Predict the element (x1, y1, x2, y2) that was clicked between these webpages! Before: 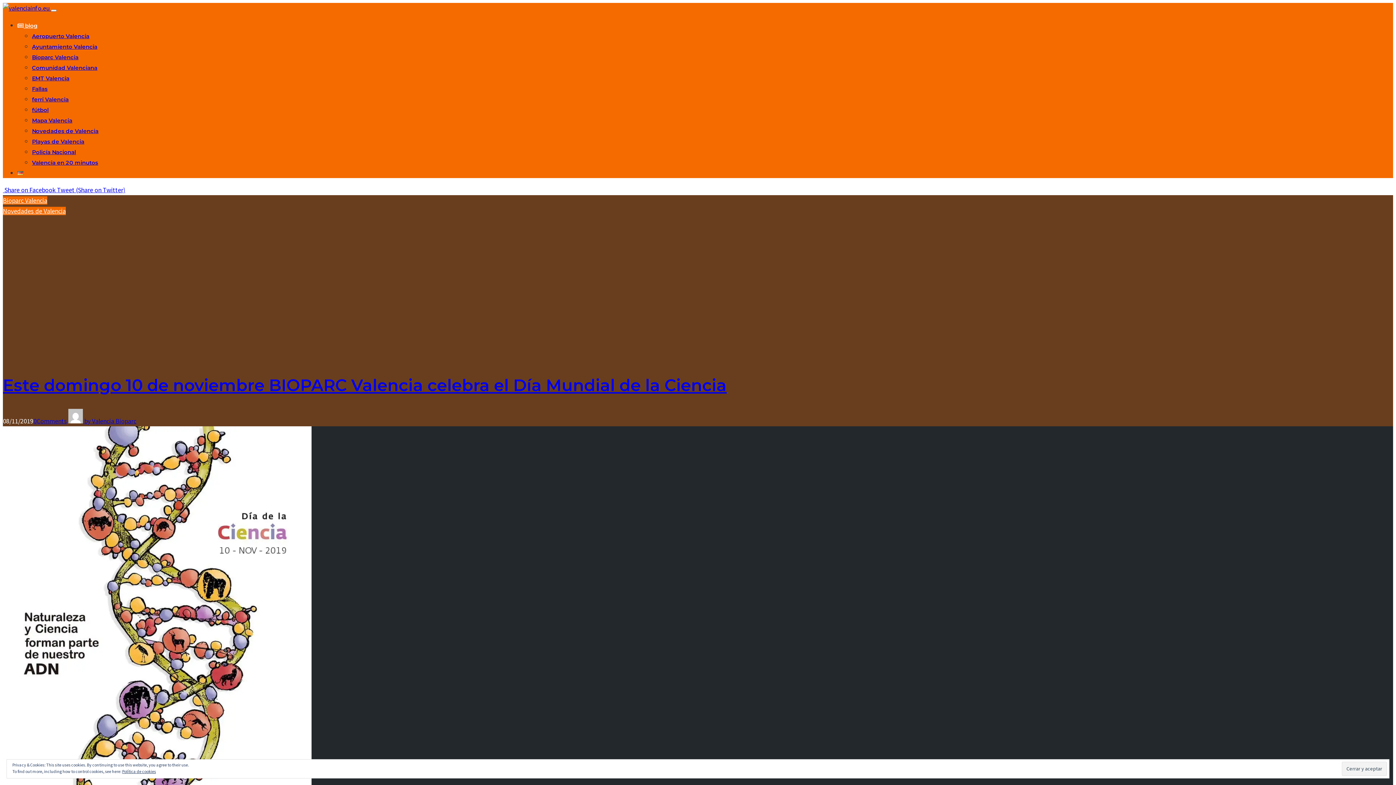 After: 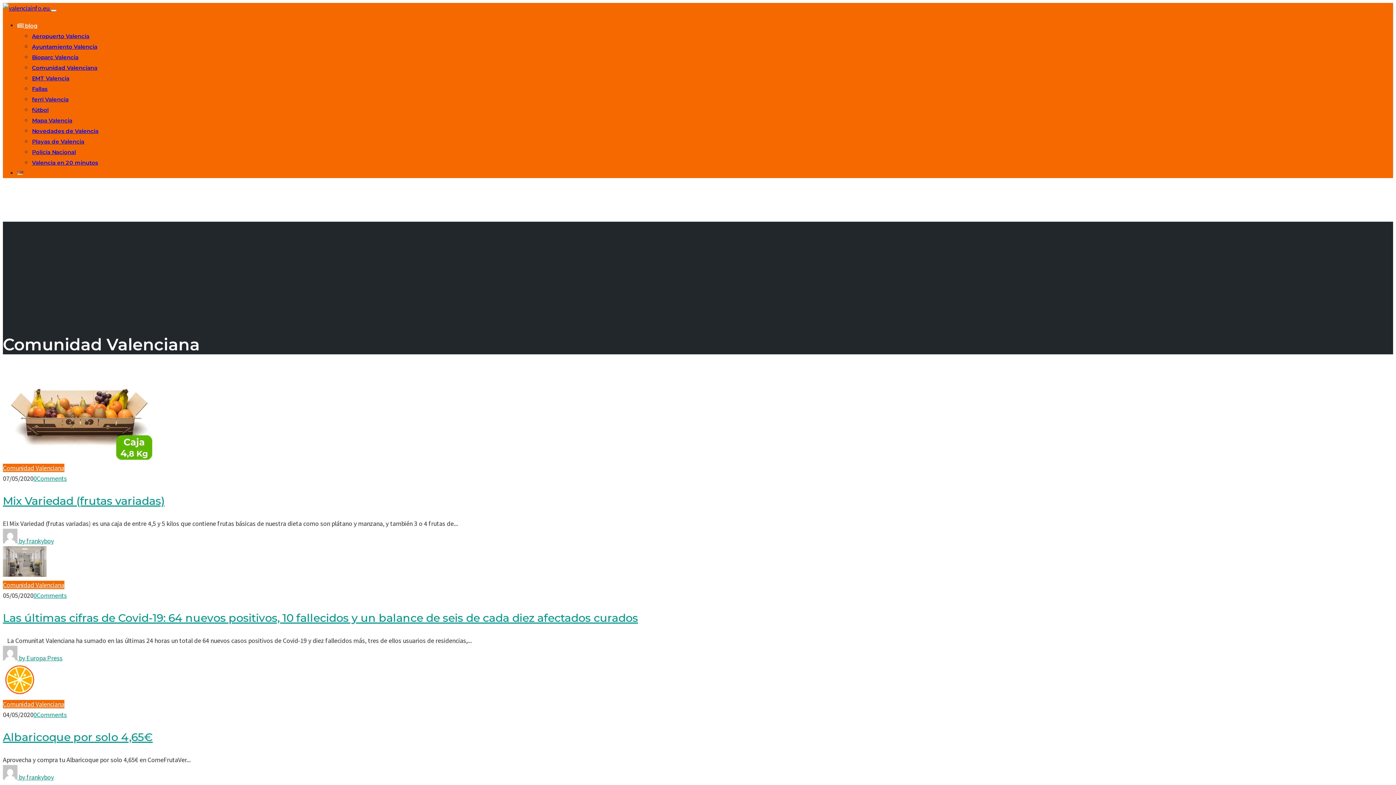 Action: bbox: (32, 64, 97, 71) label: Comunidad Valenciana